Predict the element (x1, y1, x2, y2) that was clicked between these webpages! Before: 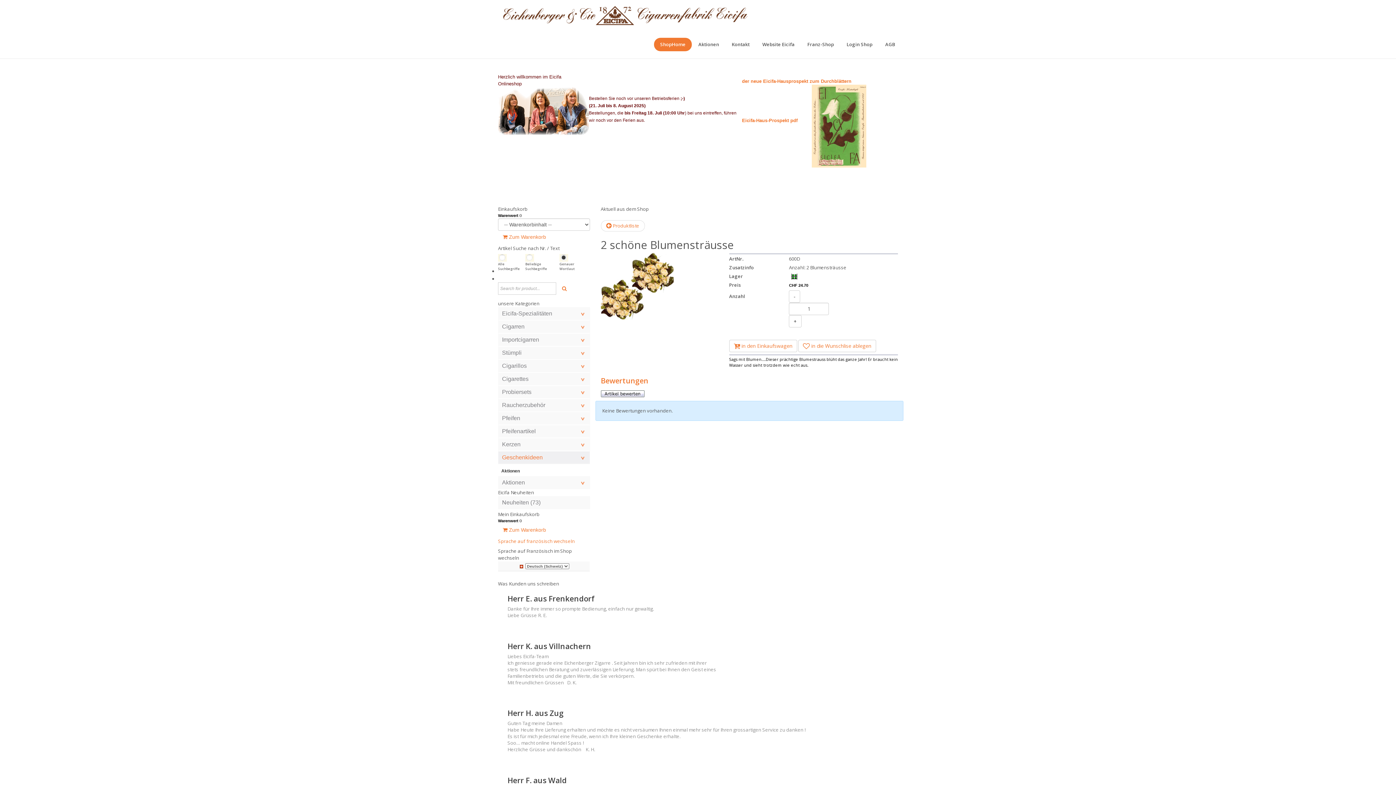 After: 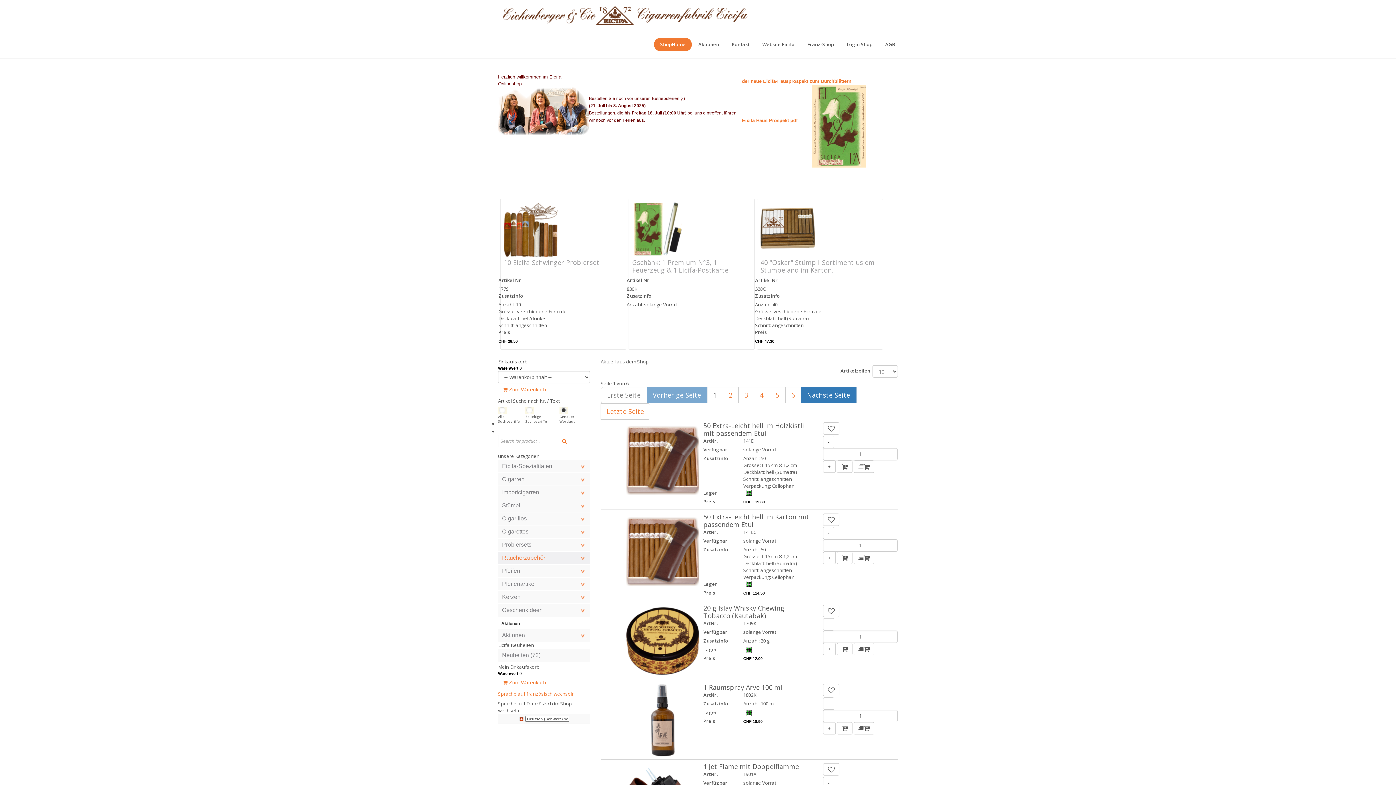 Action: label: Raucherzubehör bbox: (498, 399, 589, 411)